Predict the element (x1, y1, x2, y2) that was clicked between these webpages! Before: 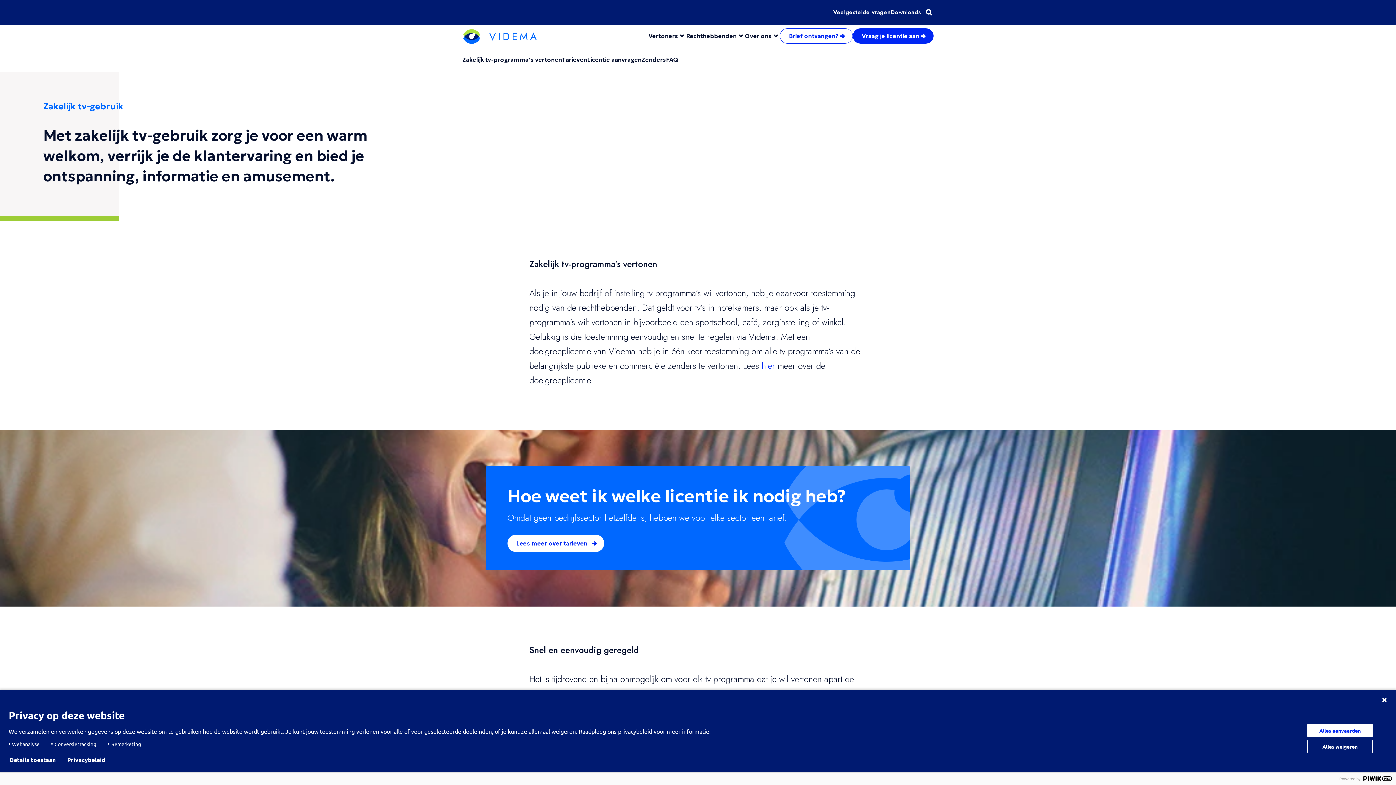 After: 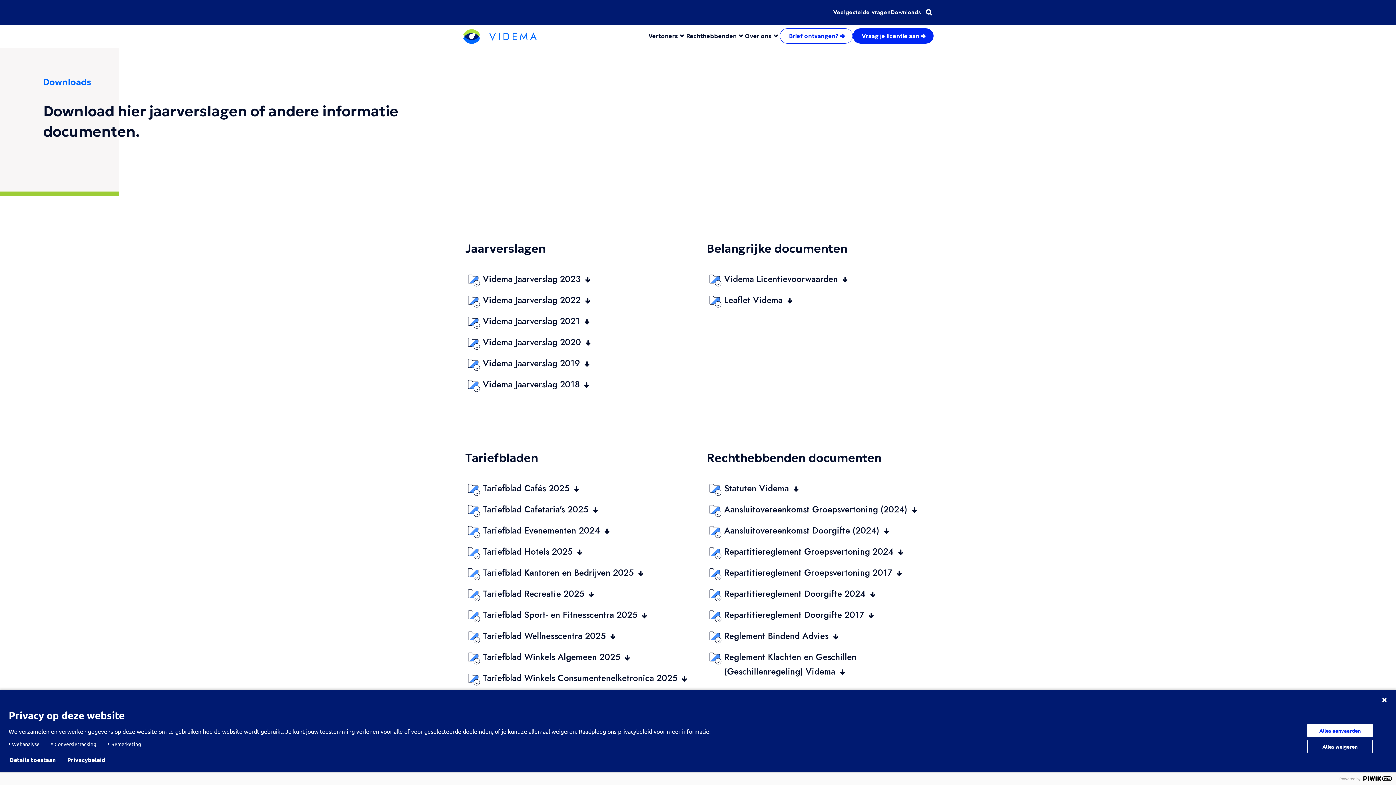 Action: bbox: (890, 8, 921, 16) label: Downloads